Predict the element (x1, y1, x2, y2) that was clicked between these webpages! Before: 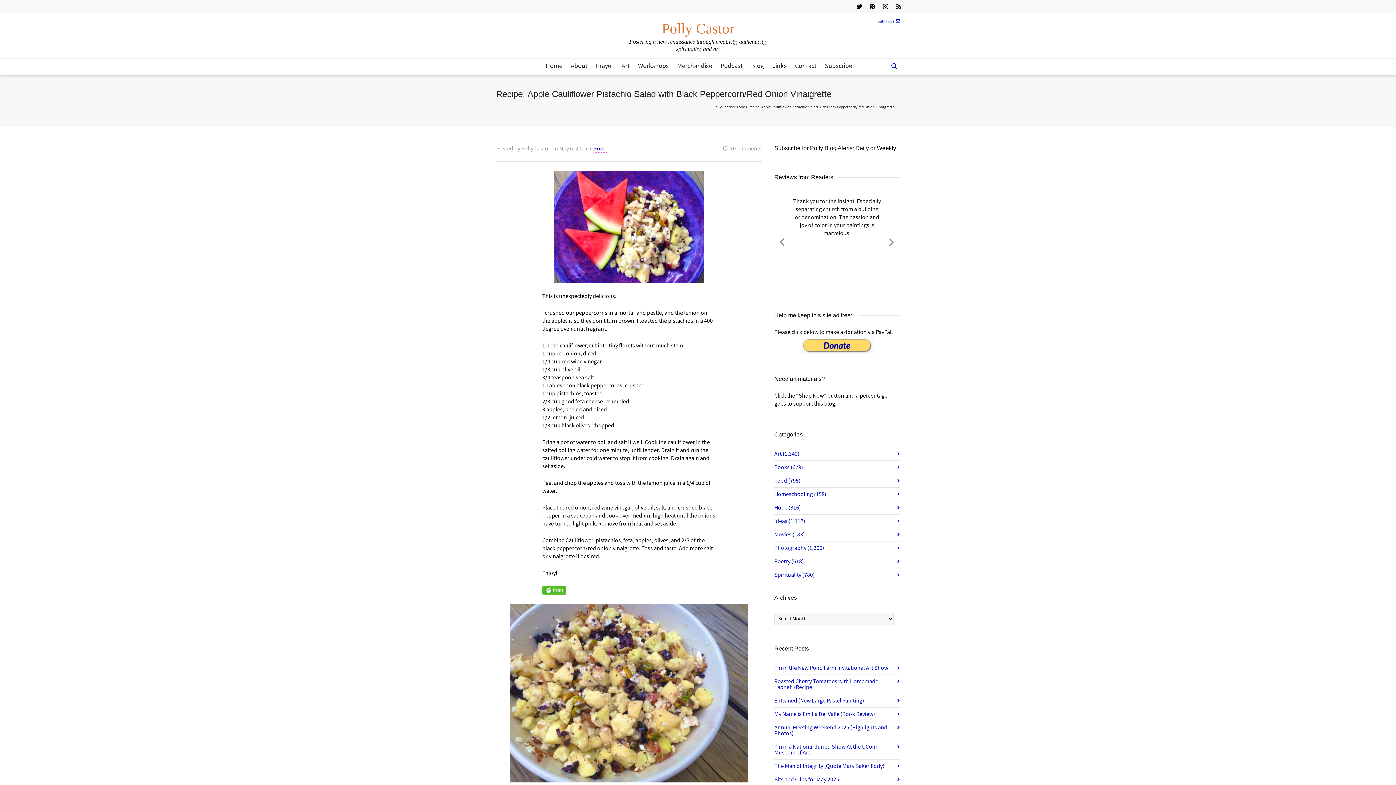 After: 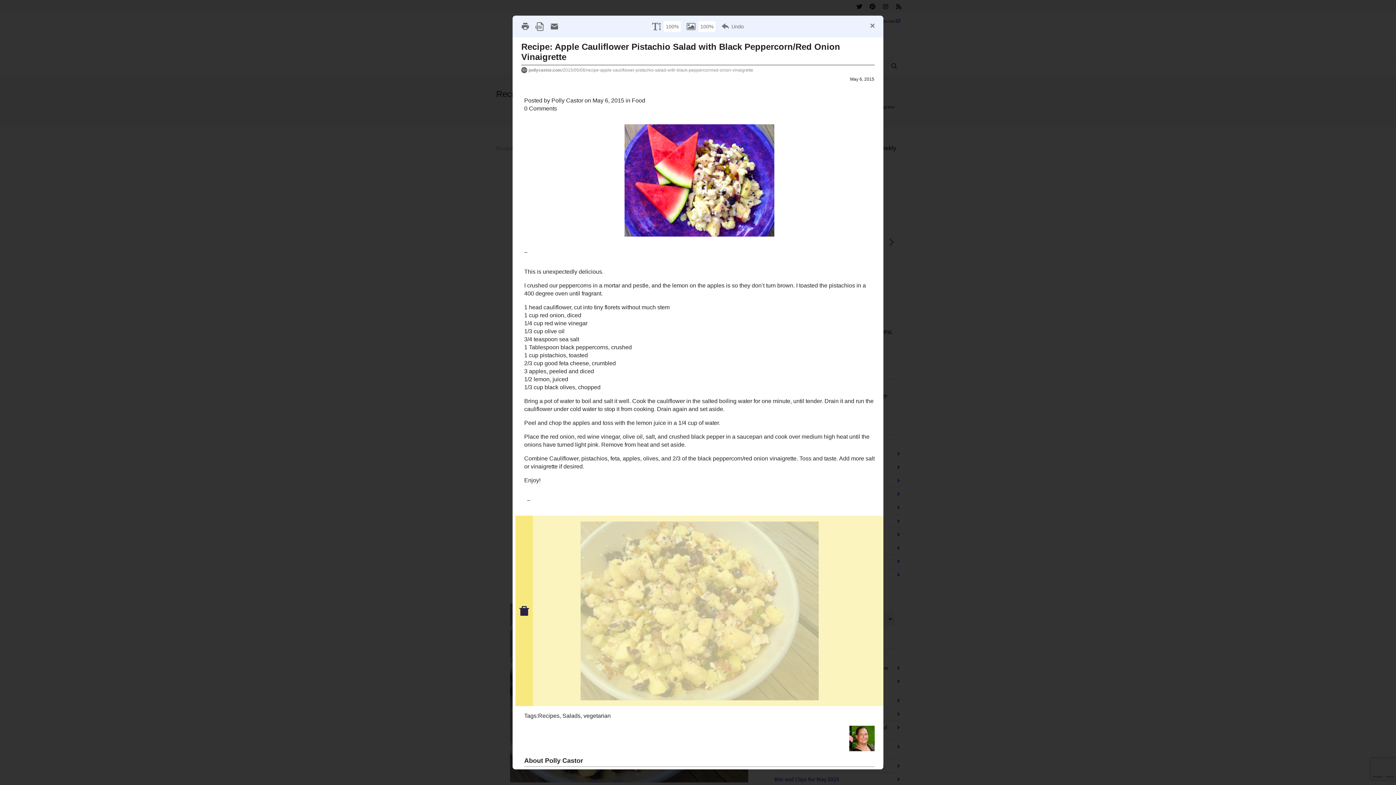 Action: bbox: (542, 586, 566, 593)